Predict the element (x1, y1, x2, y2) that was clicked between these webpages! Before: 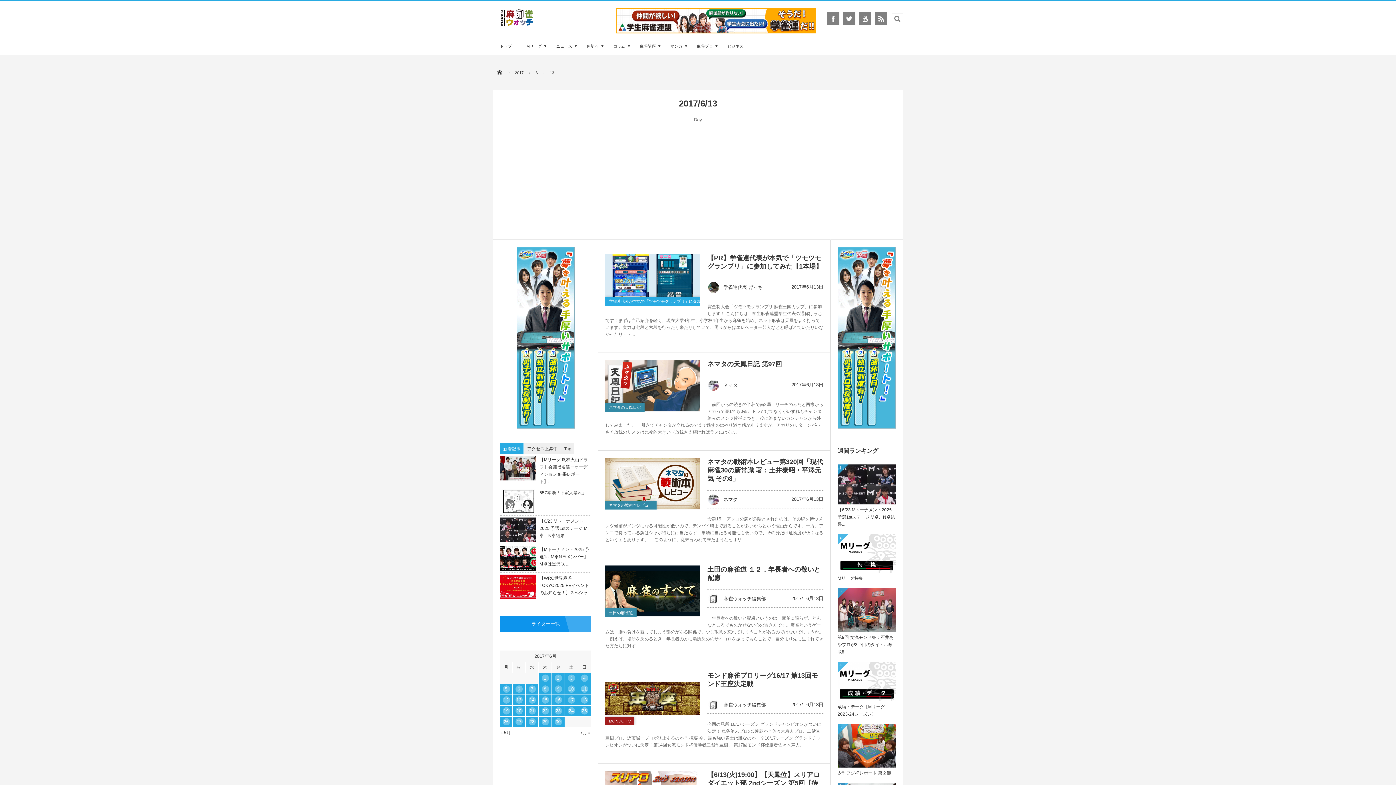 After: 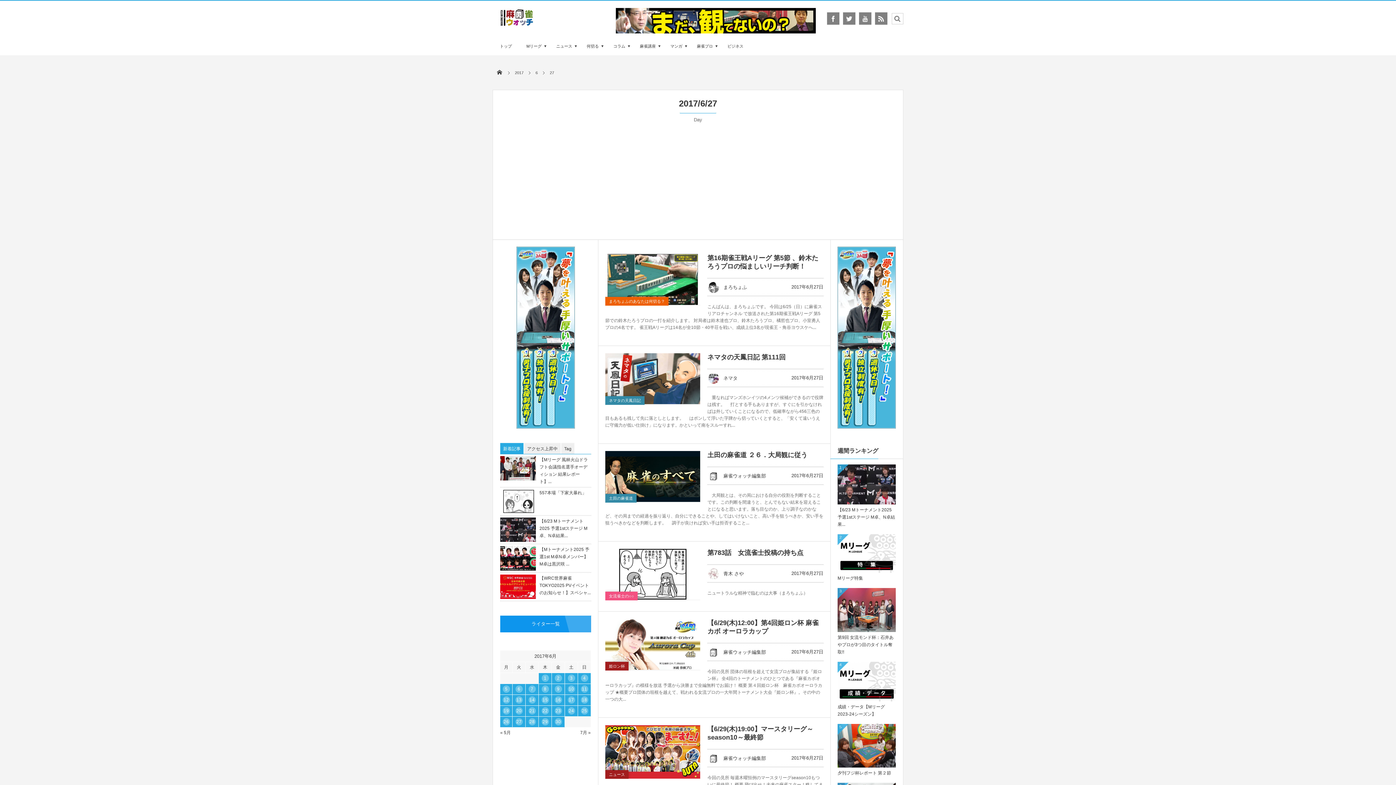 Action: bbox: (512, 717, 525, 727) label: 2017年6月27日 に投稿を公開